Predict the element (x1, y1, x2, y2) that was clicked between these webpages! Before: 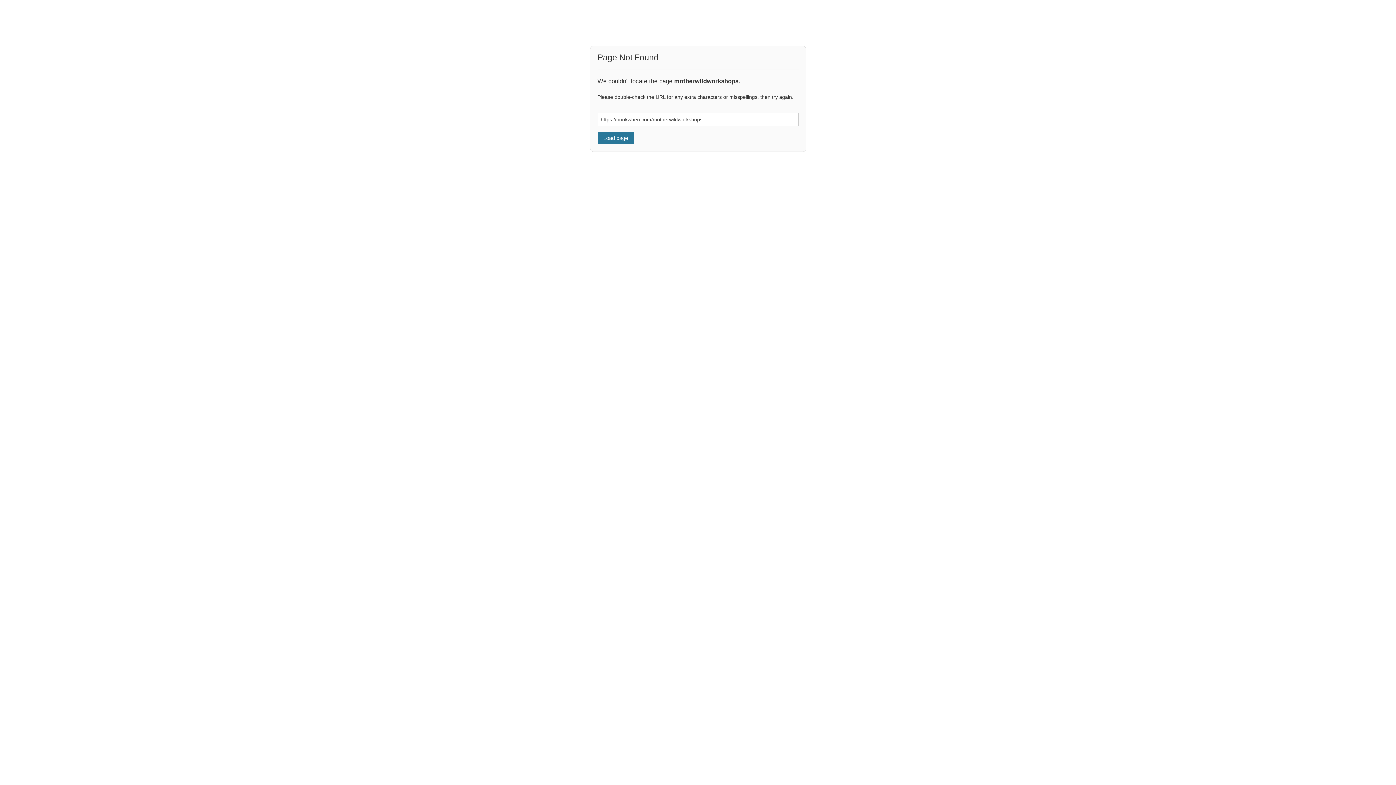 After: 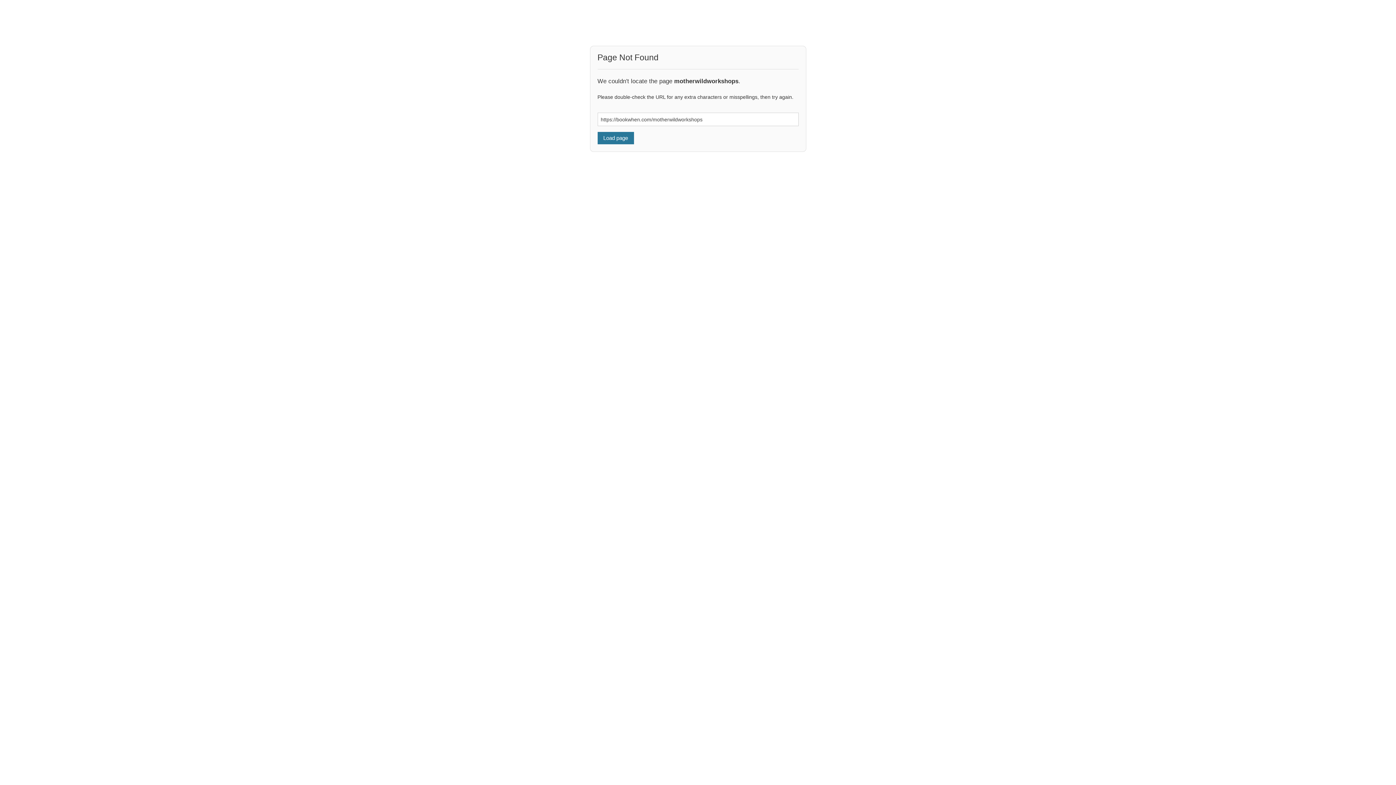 Action: bbox: (597, 132, 634, 144) label: Load page